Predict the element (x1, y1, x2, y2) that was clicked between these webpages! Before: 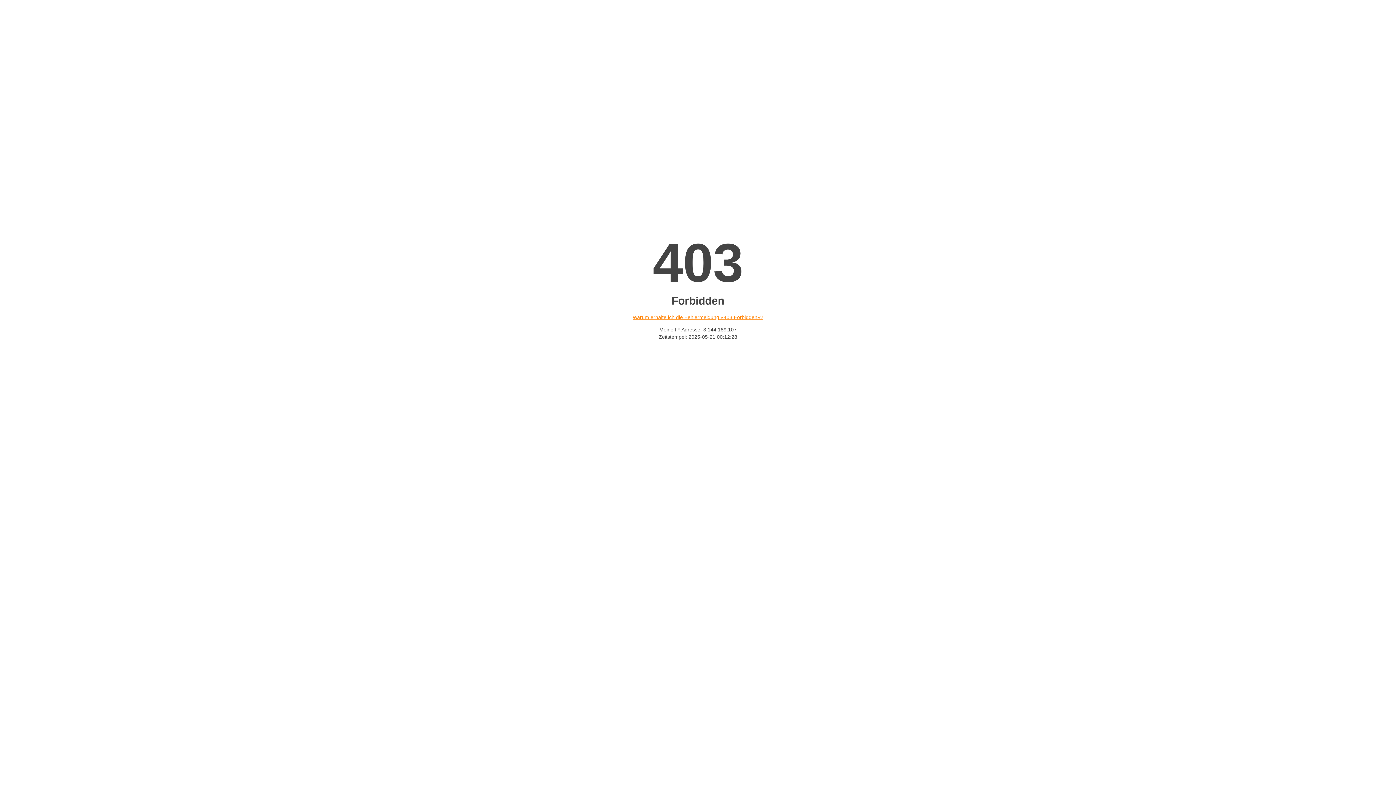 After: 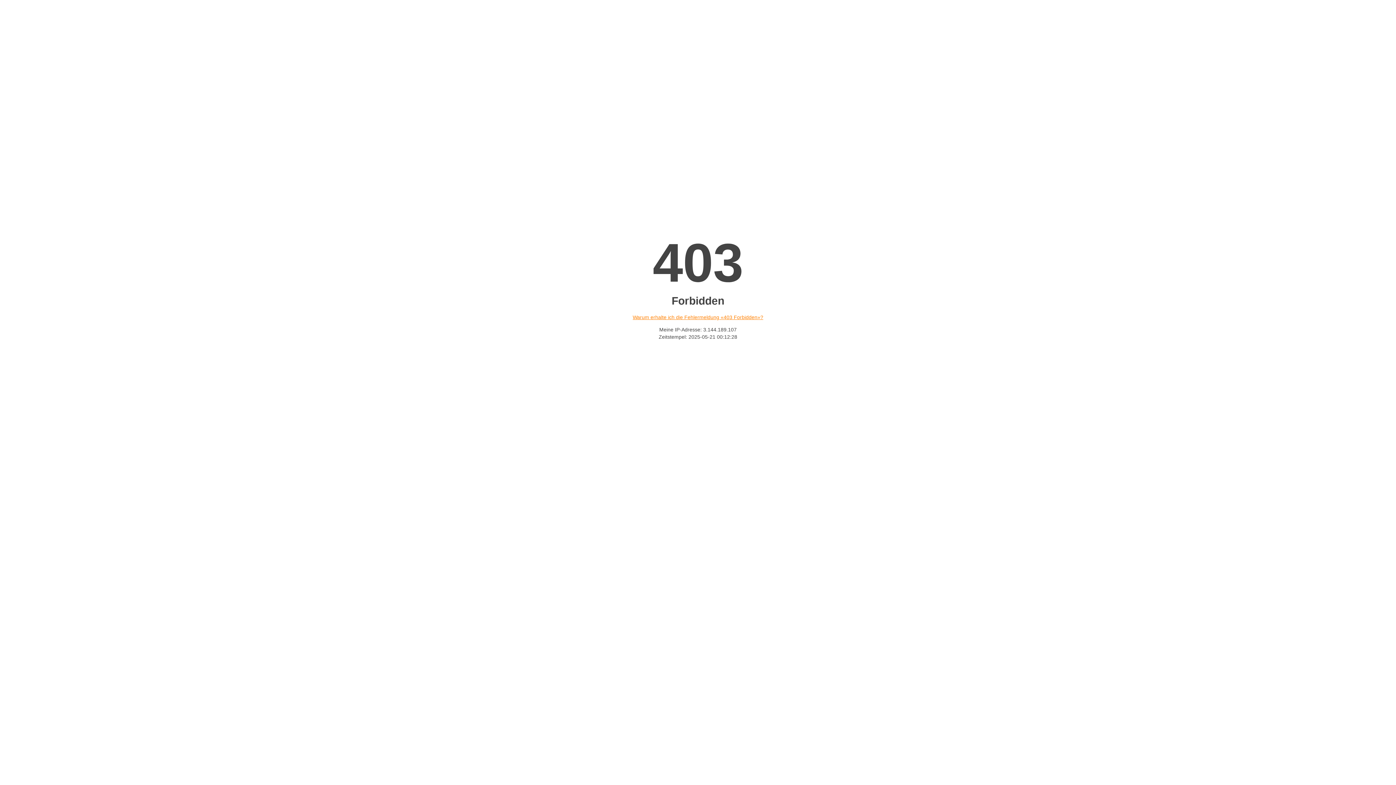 Action: bbox: (632, 314, 763, 320) label: Warum erhalte ich die Fehlermeldung «403 Forbidden»?